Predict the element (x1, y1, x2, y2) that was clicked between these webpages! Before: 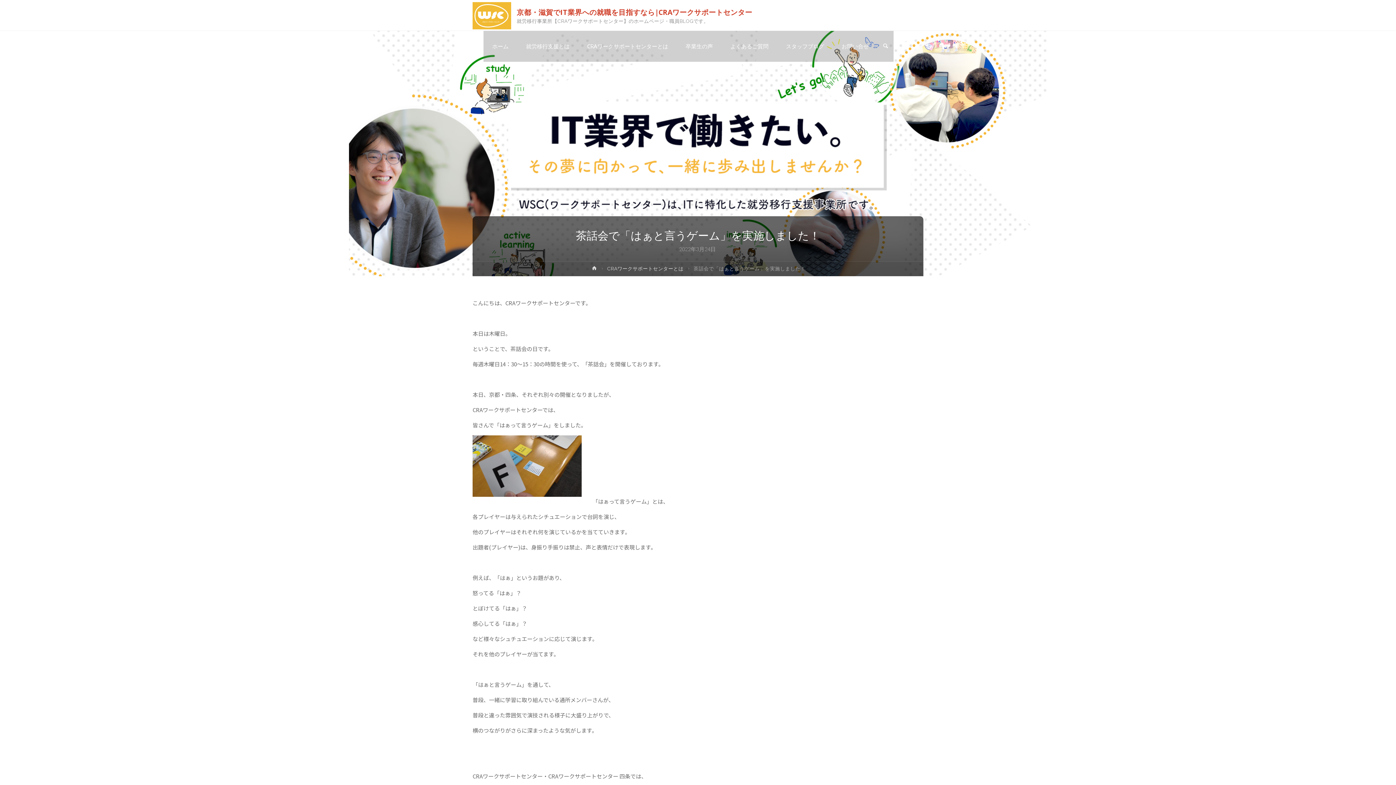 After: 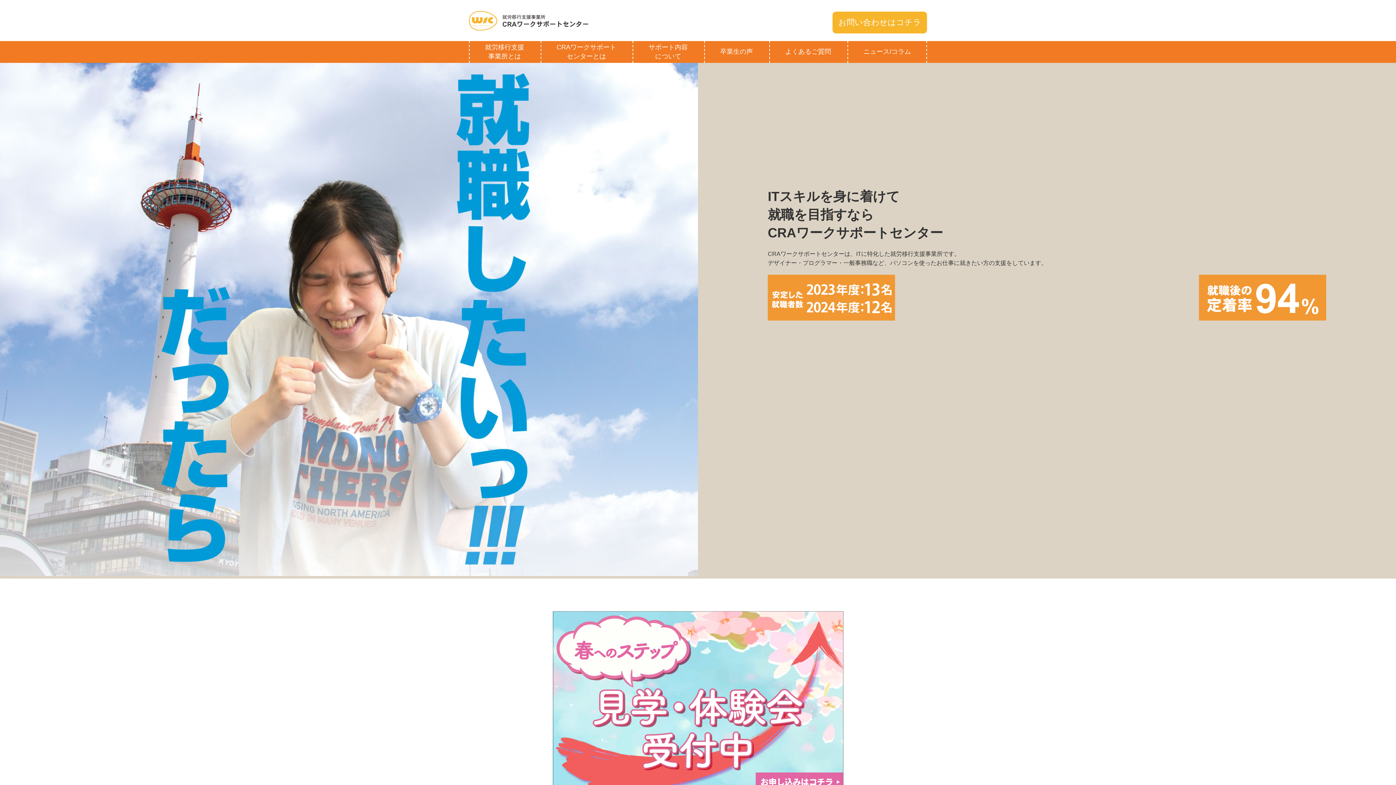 Action: bbox: (516, 7, 752, 16) label: 京都・滋賀でIT業界への就職を目指すなら|CRAワークサポートセンター